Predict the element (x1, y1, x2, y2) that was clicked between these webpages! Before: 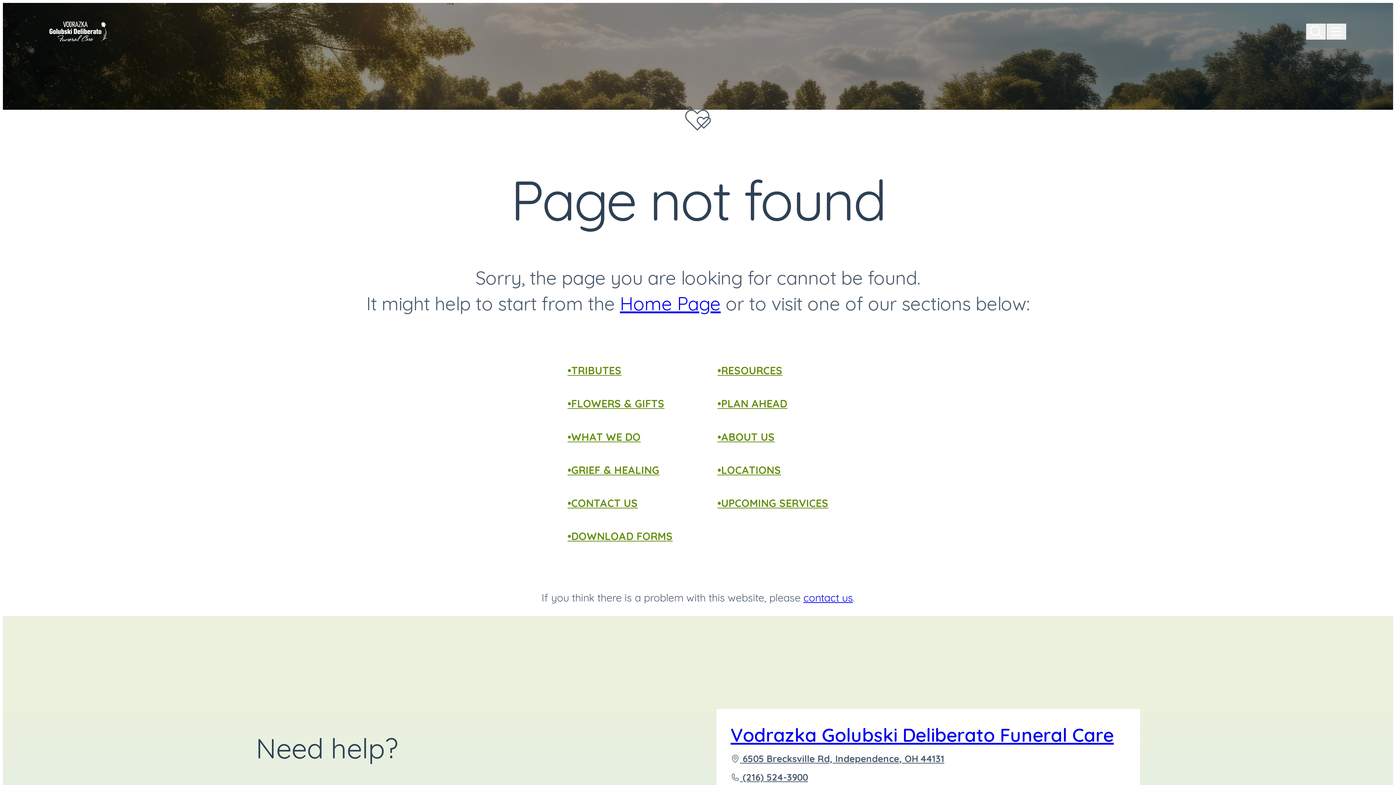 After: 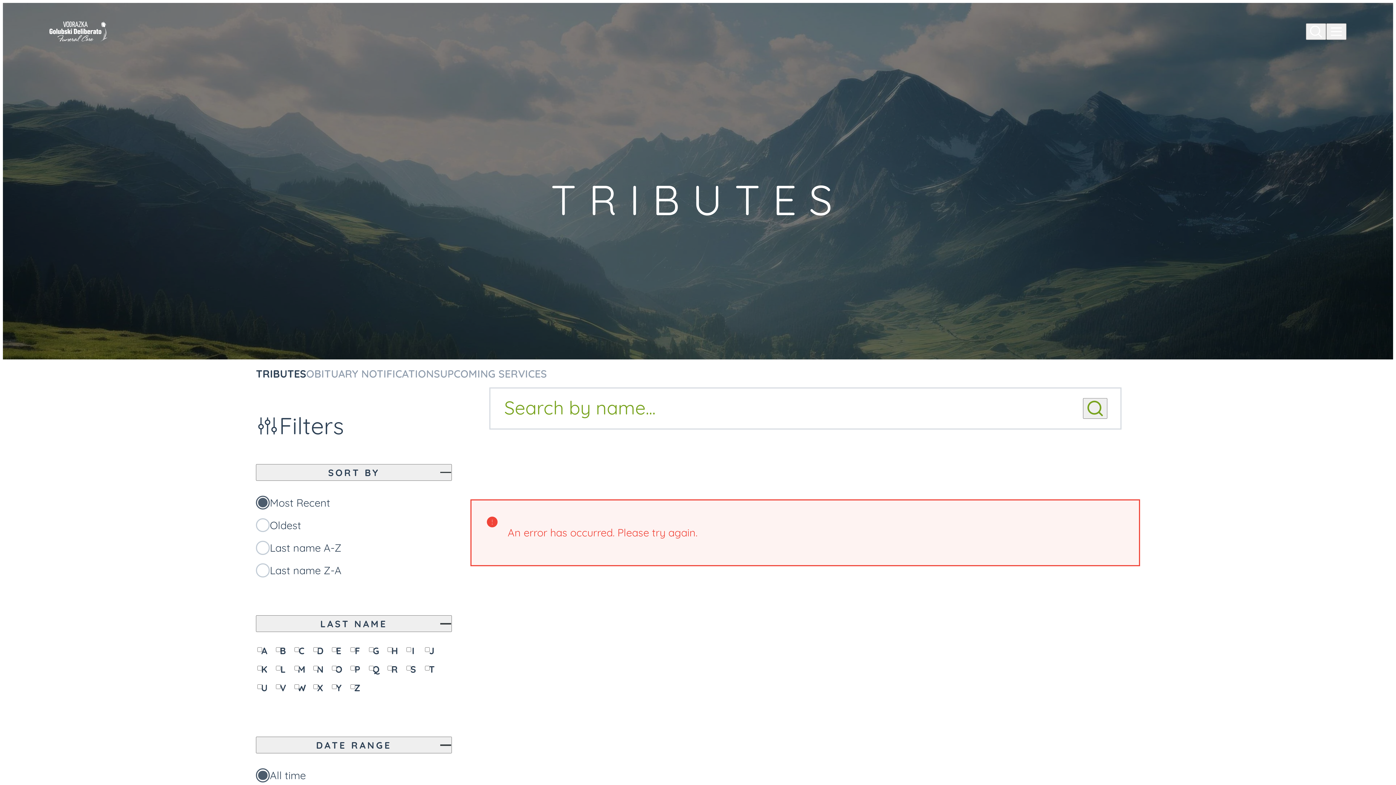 Action: bbox: (567, 363, 621, 377) label: TRIBUTES